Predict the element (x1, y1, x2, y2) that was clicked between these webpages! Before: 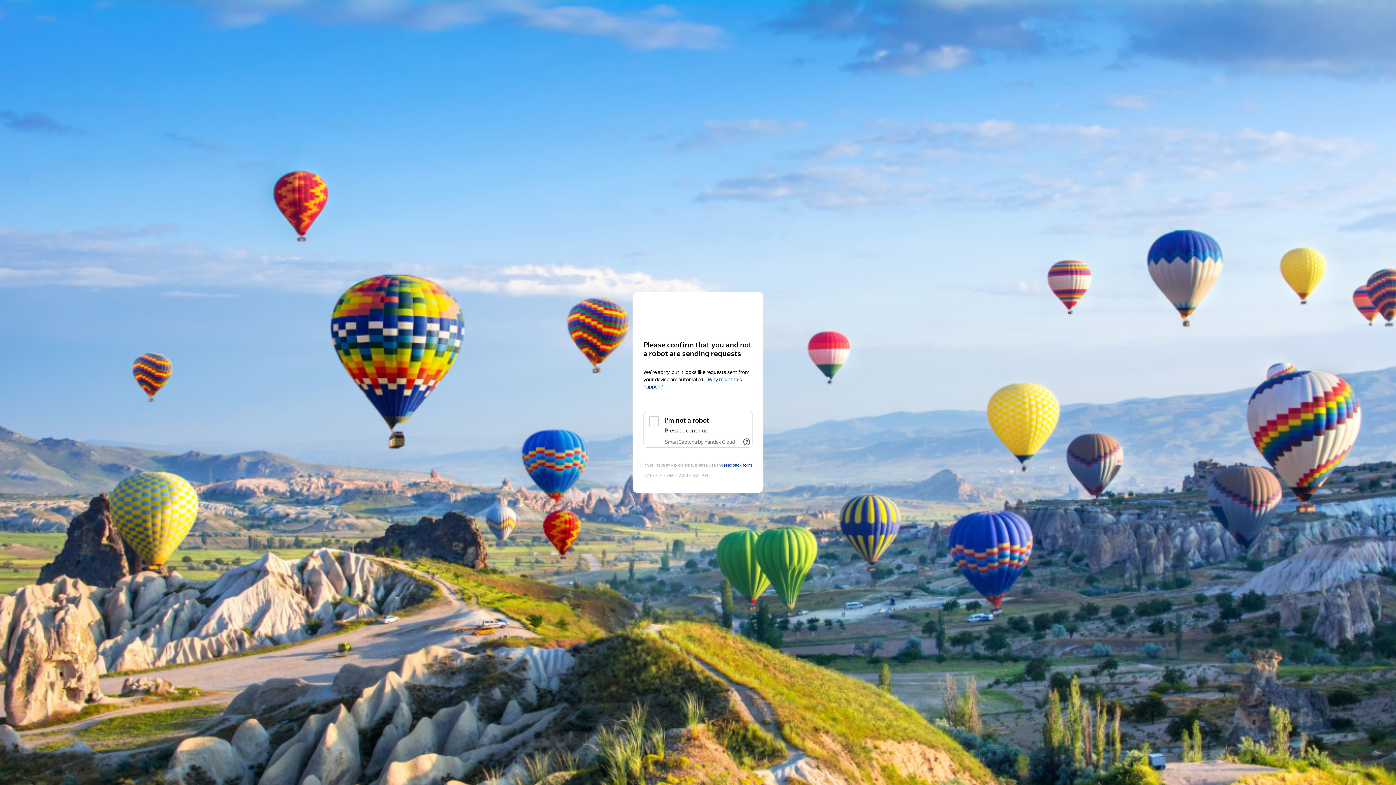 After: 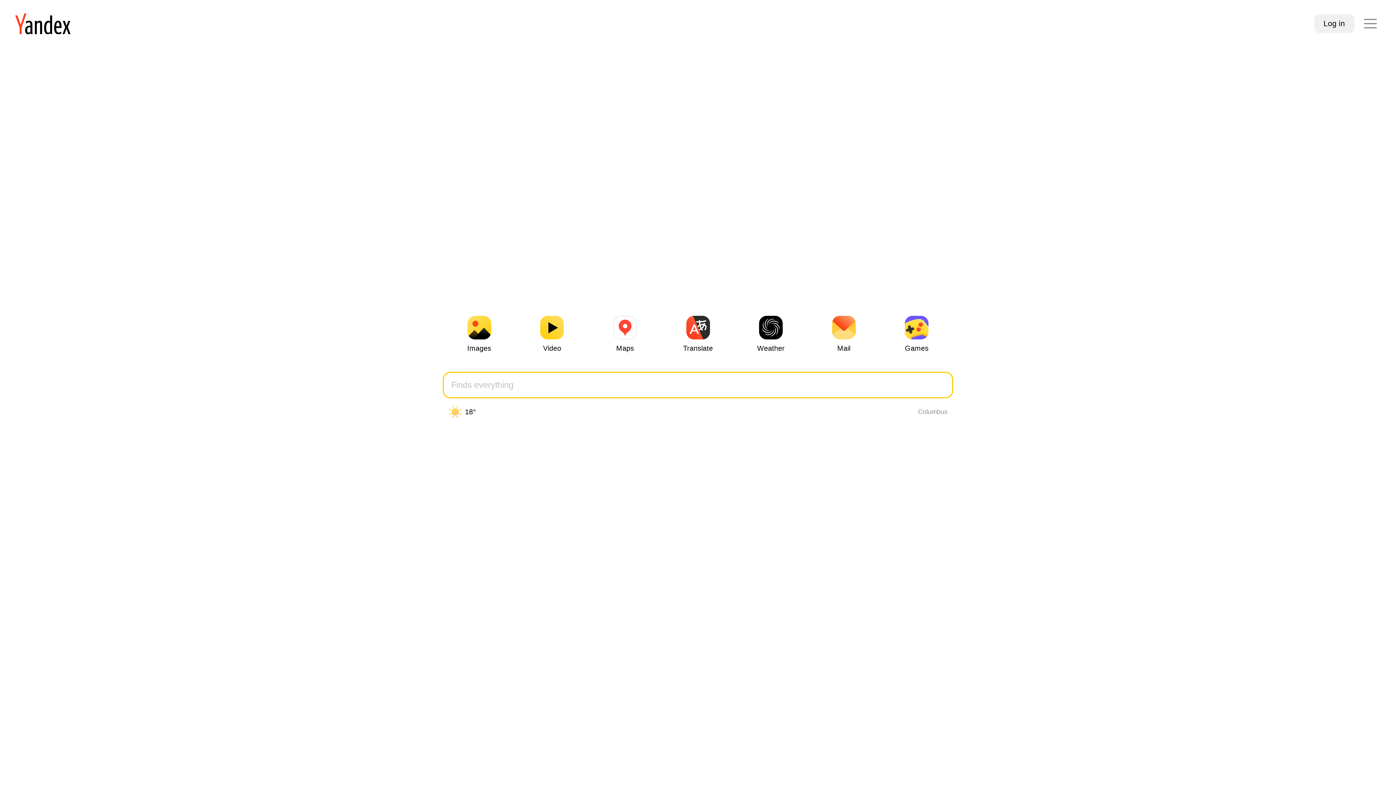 Action: bbox: (643, 306, 752, 319) label: Yandex